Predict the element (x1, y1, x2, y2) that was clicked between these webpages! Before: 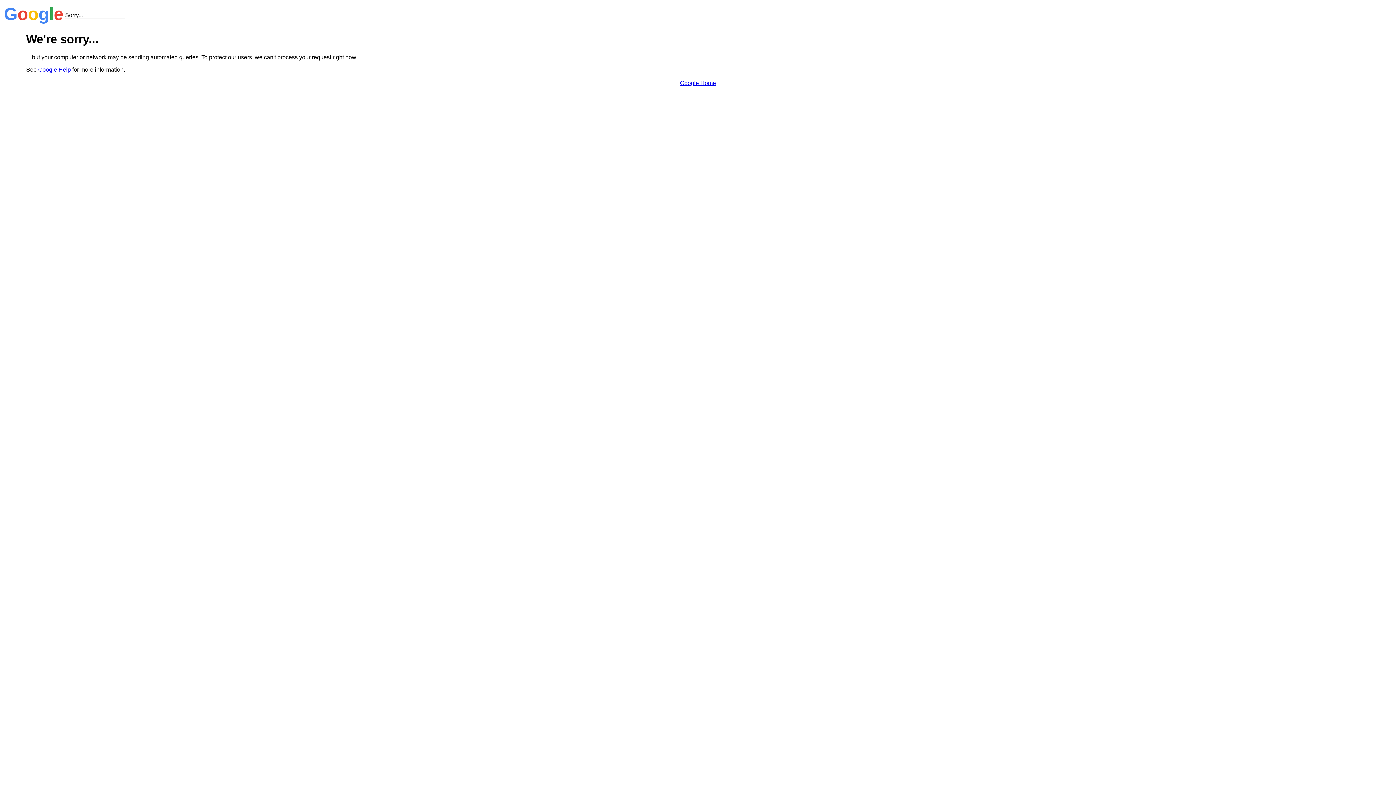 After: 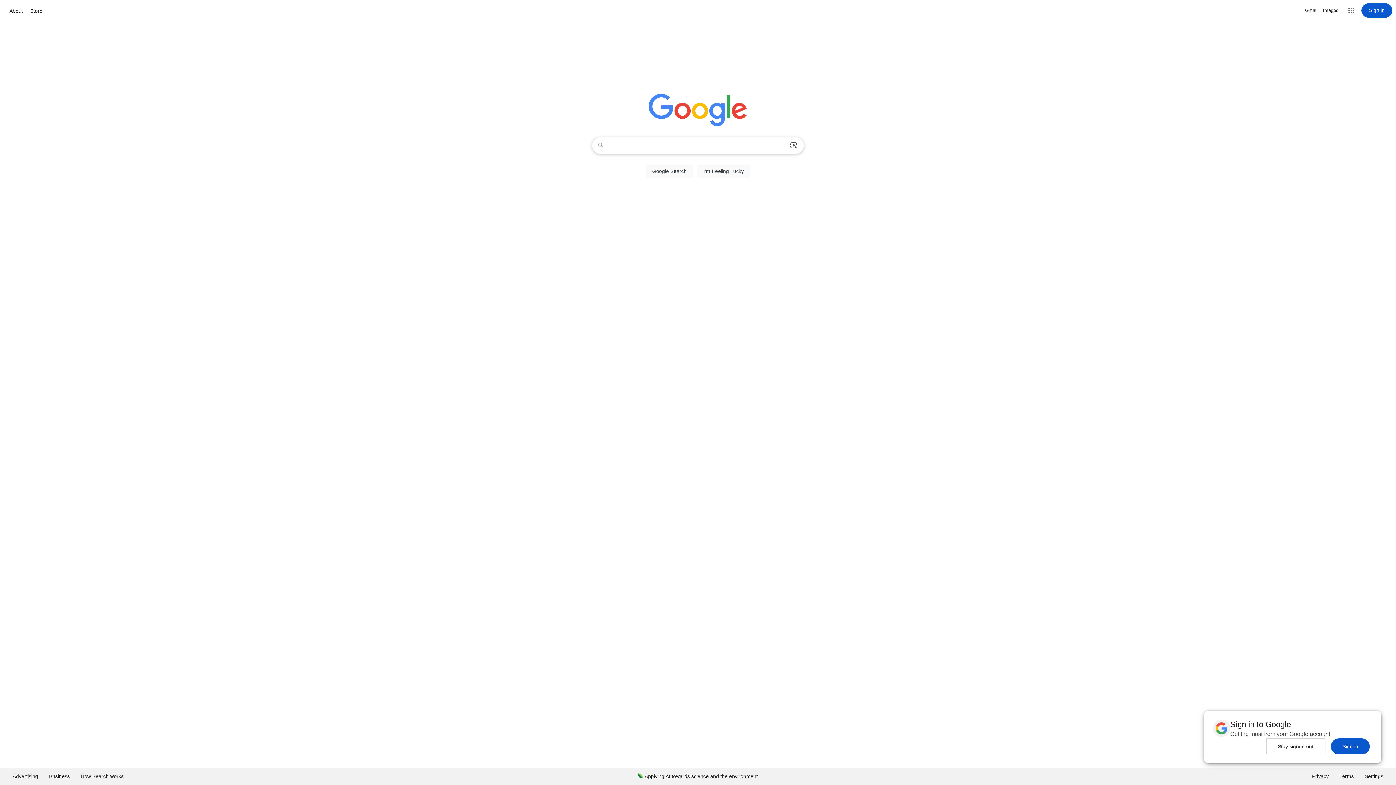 Action: bbox: (680, 79, 716, 86) label: Google Home